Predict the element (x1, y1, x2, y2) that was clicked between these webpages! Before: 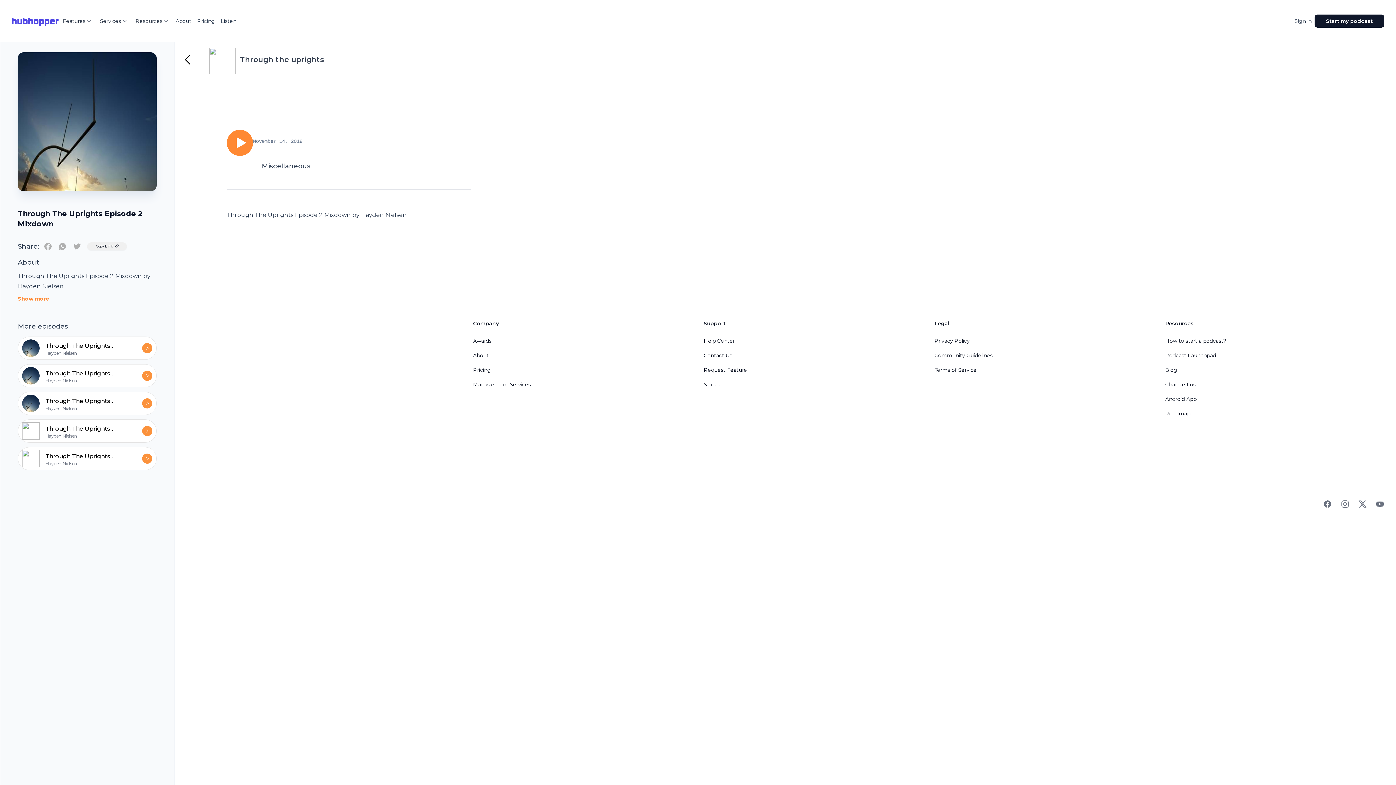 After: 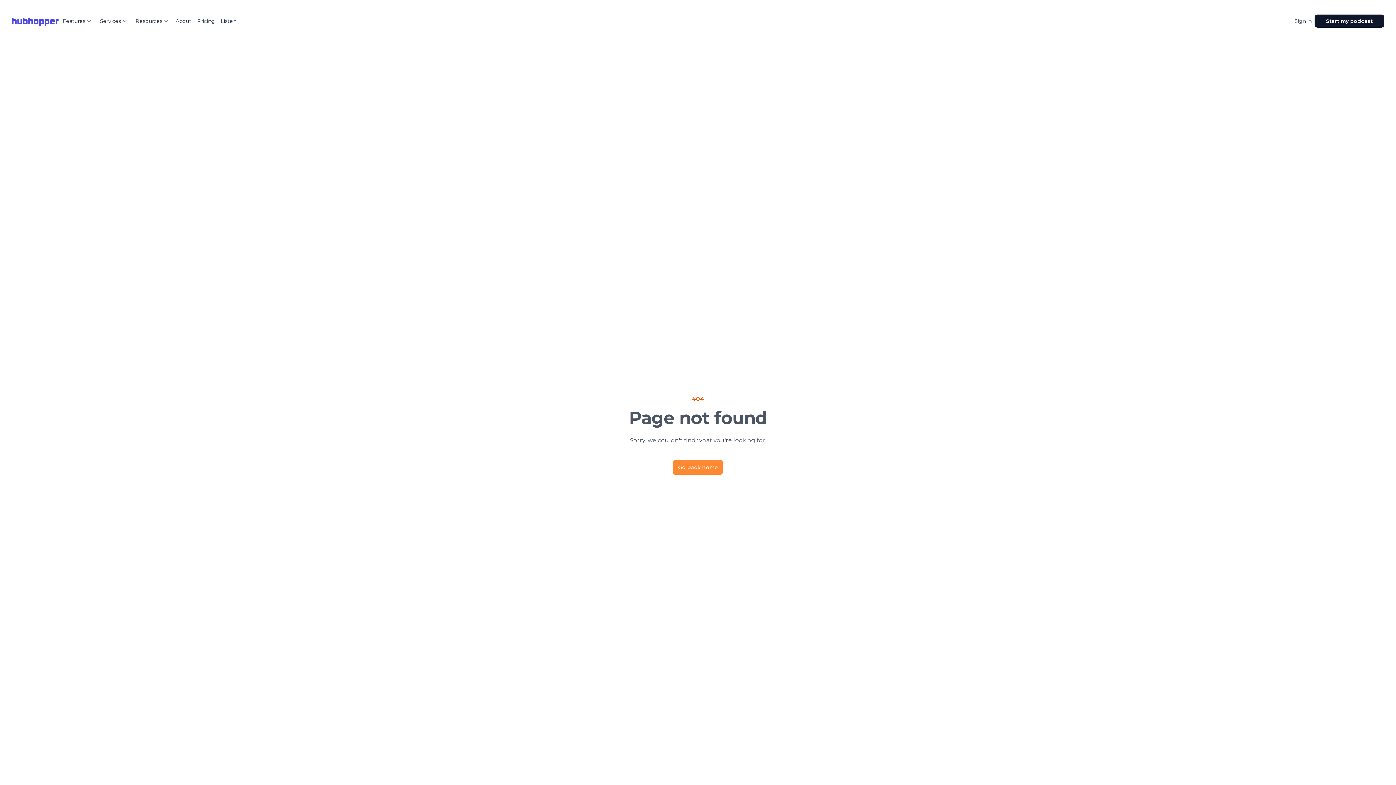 Action: bbox: (145, 401, 149, 405)